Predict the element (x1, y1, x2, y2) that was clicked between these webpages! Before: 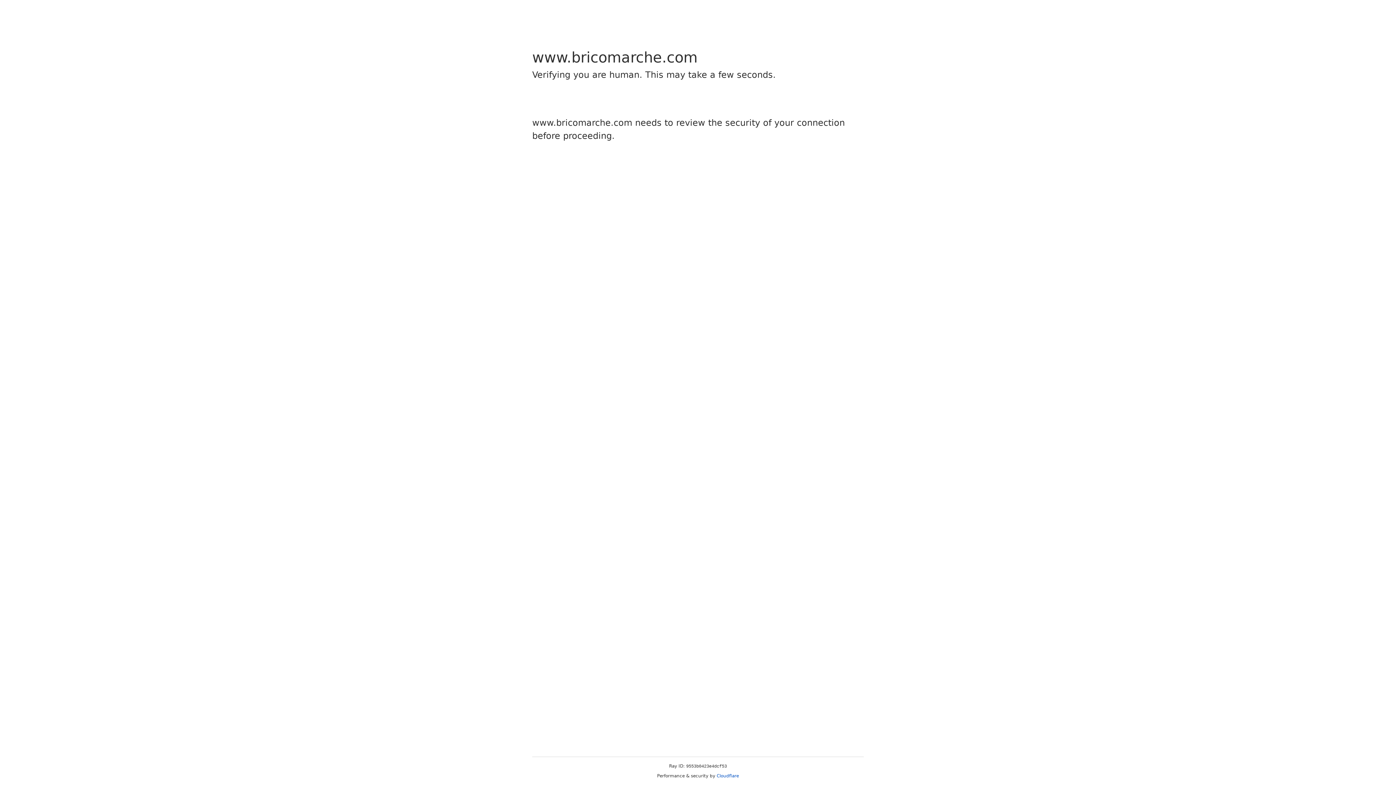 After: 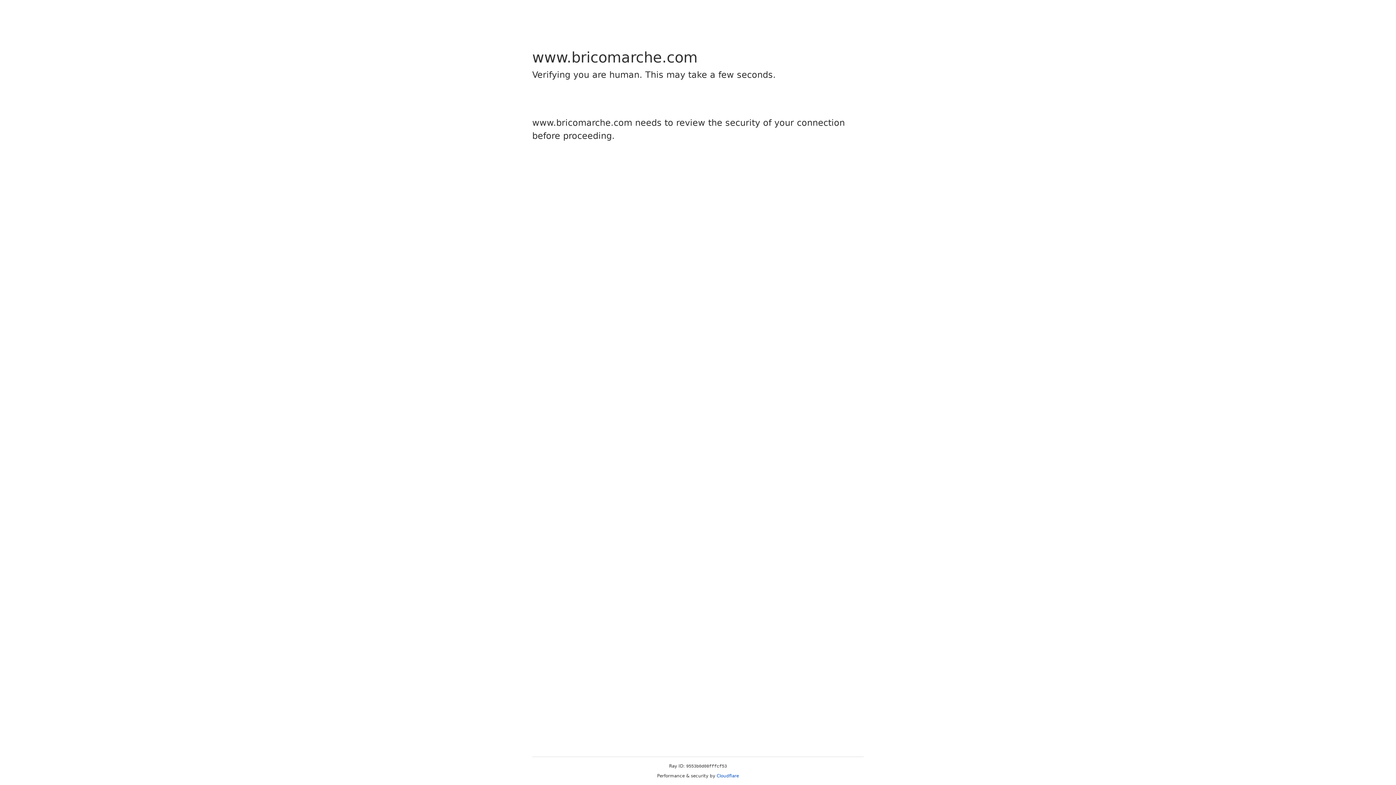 Action: label: Cloudflare bbox: (716, 773, 739, 778)